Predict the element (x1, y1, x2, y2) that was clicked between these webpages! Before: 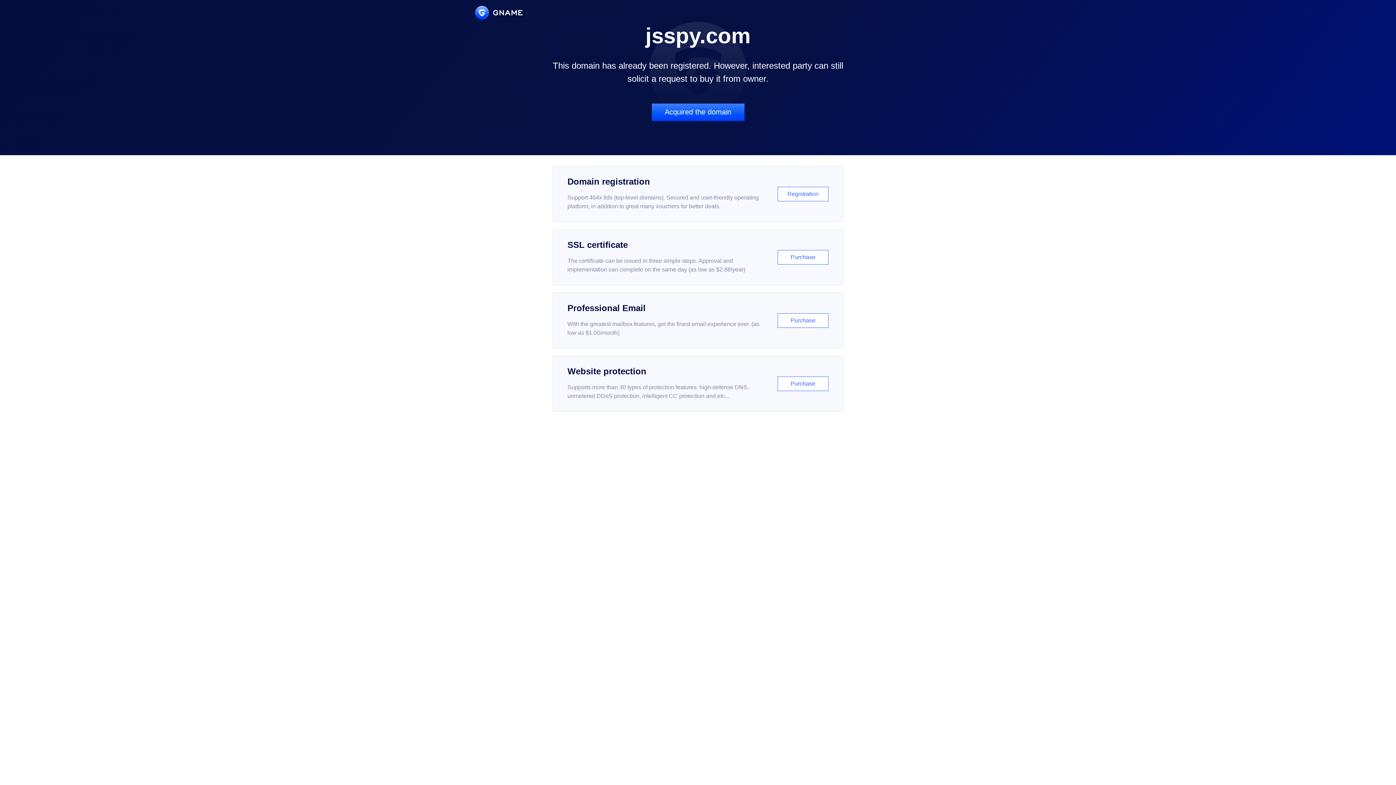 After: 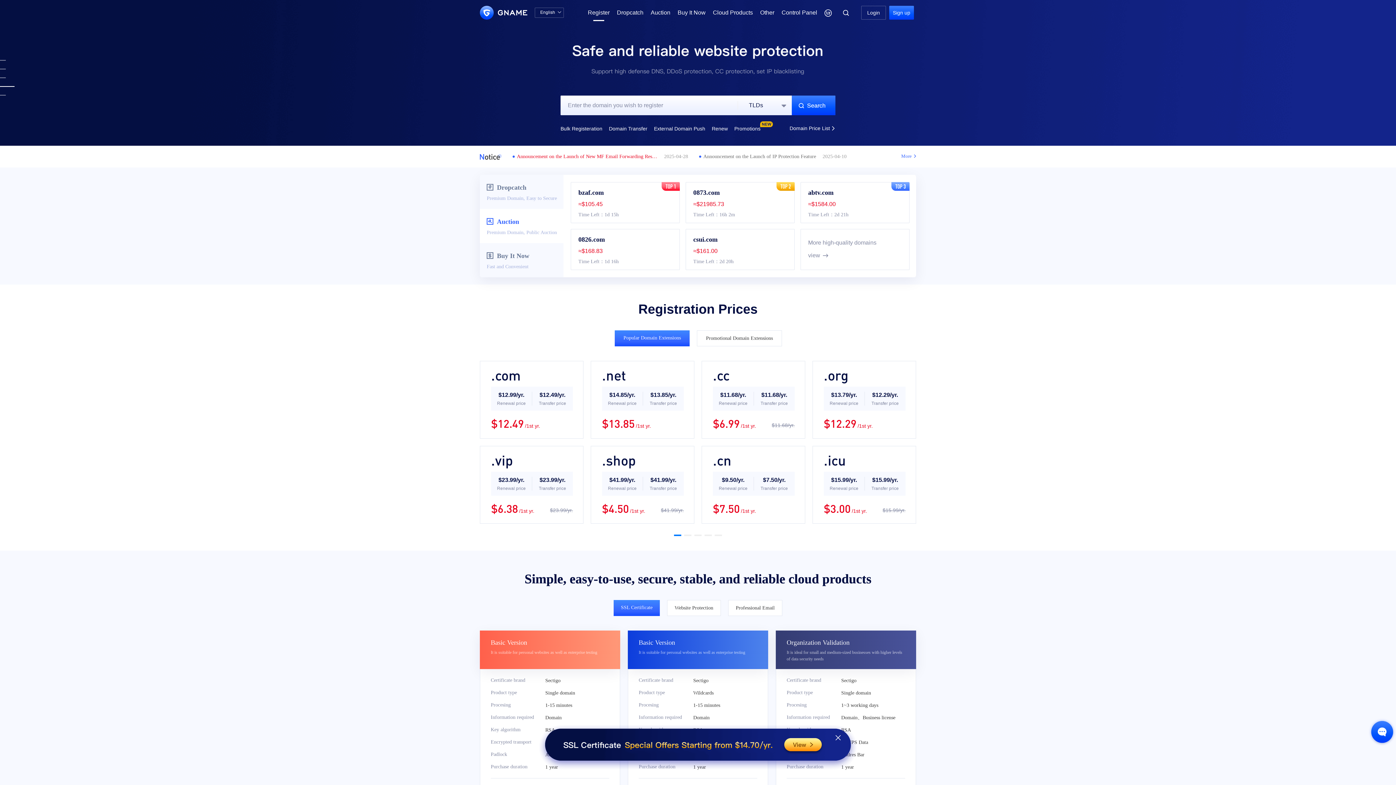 Action: bbox: (552, 166, 843, 222) label: Domain registration

Support 464x tlds (top-level domains). Secured and user-friendly operating platform, in addition to great many vouchers for better deals.

Registration